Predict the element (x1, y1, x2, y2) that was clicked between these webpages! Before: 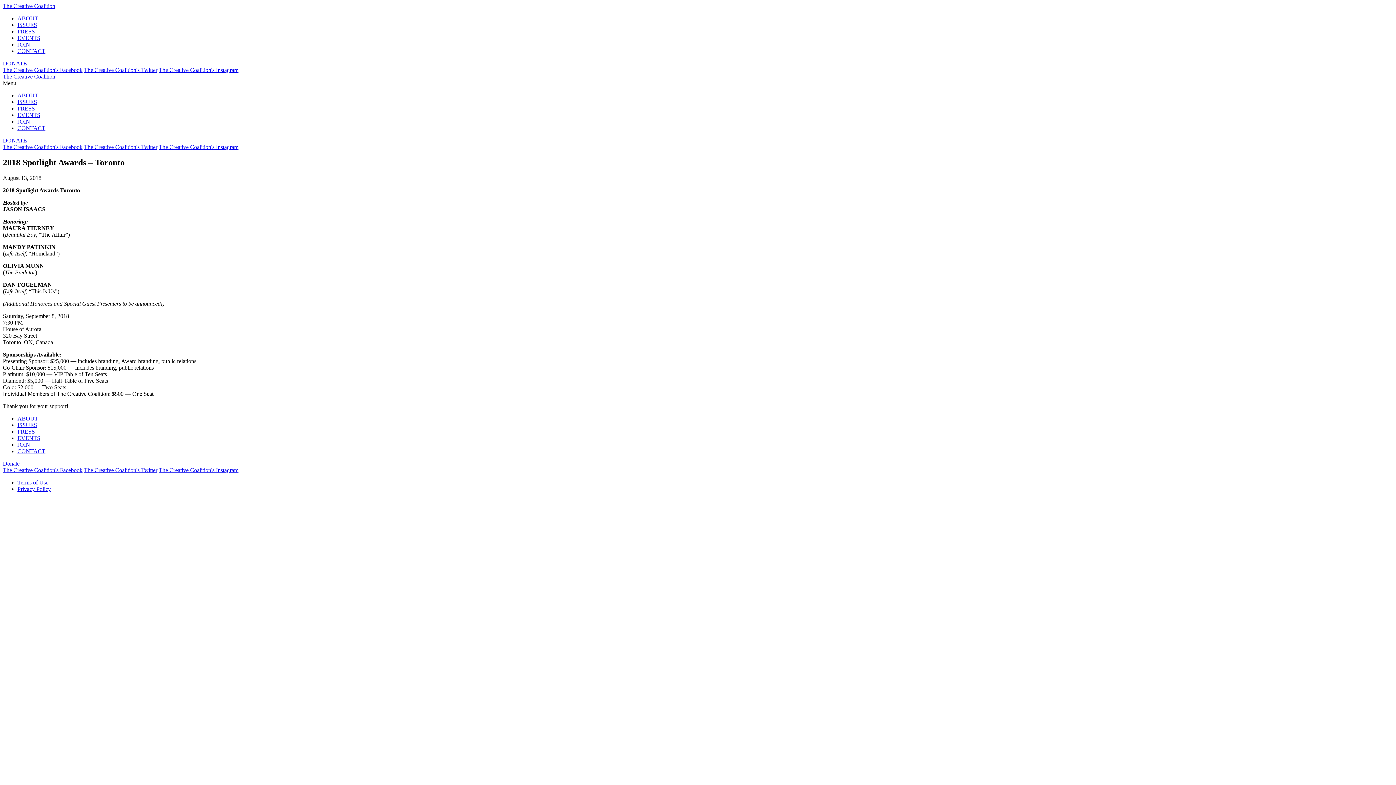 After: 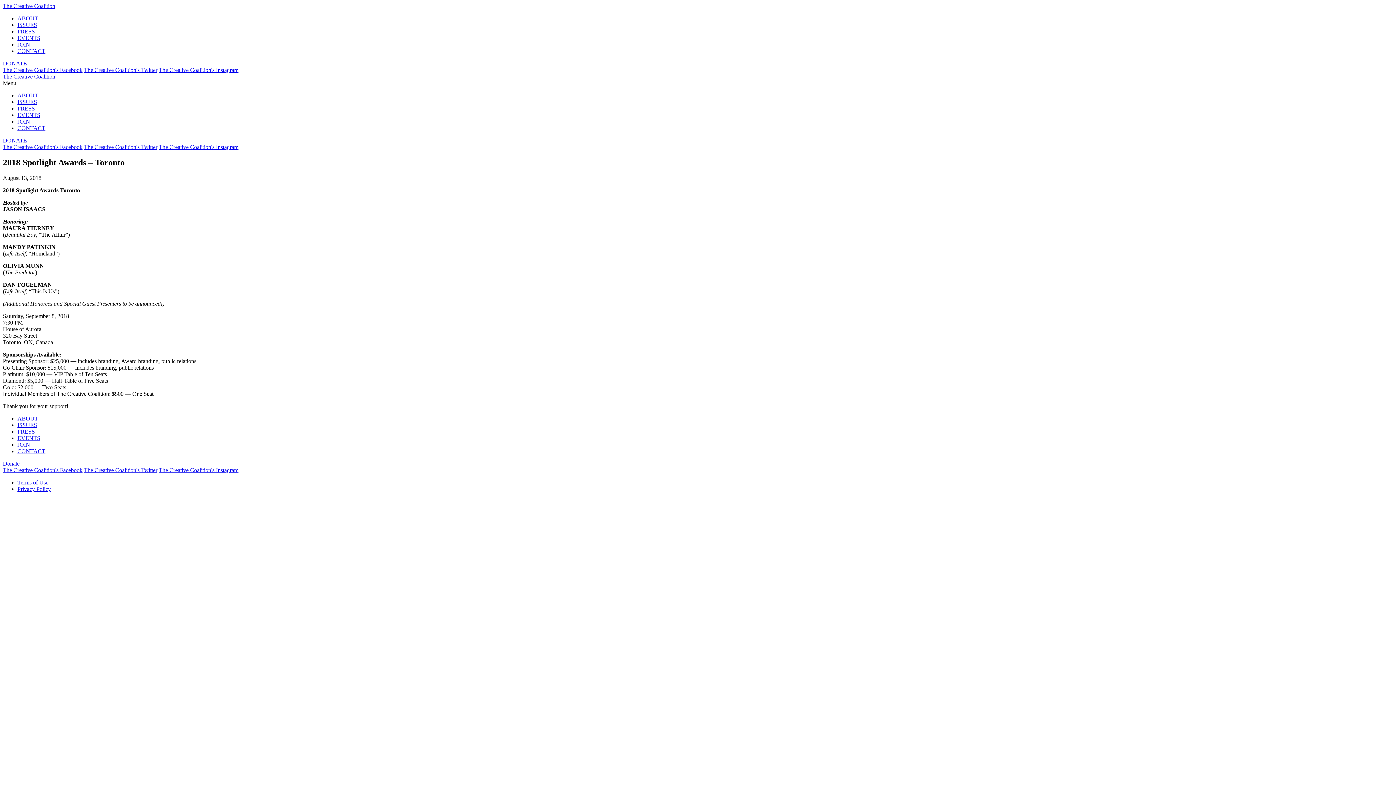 Action: bbox: (2, 144, 82, 150) label: The Creative Coalition's Facebook